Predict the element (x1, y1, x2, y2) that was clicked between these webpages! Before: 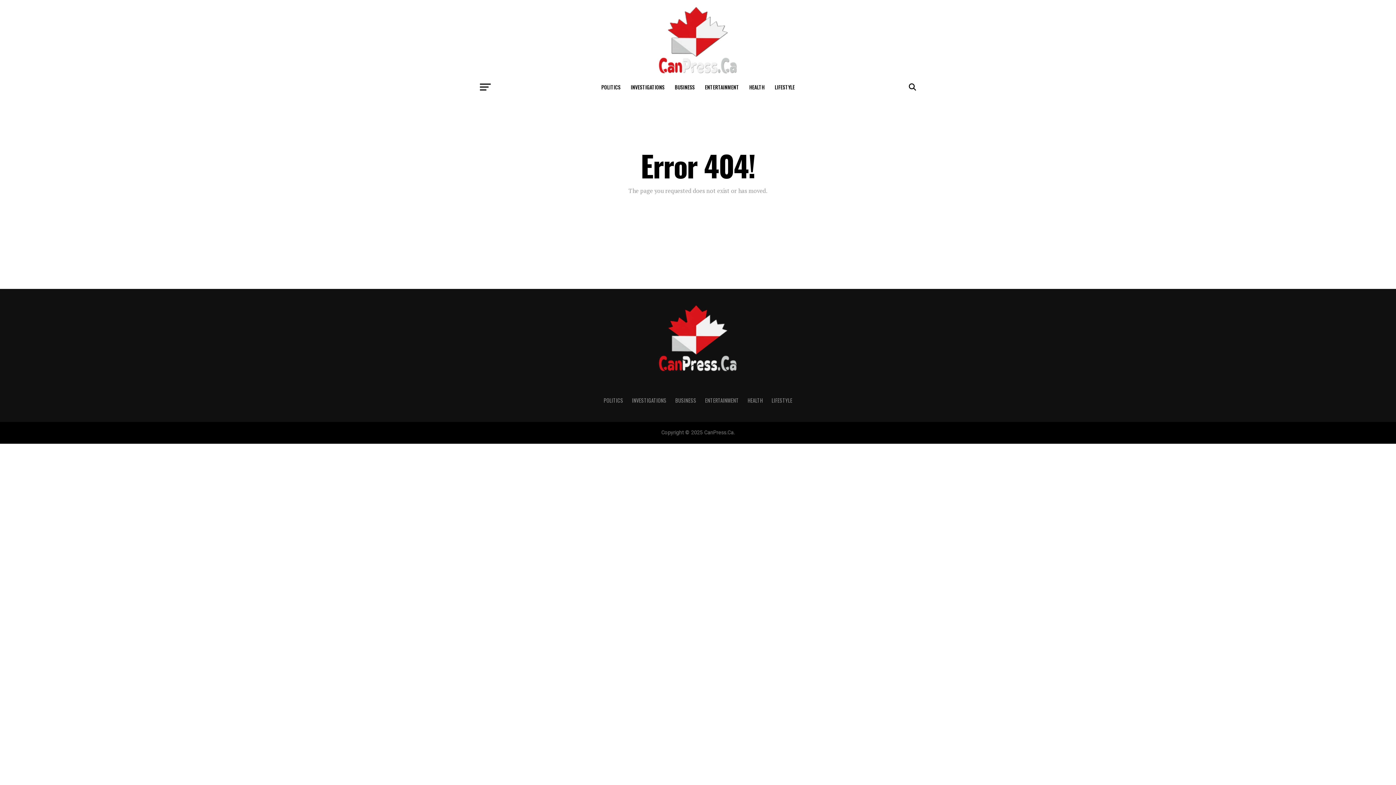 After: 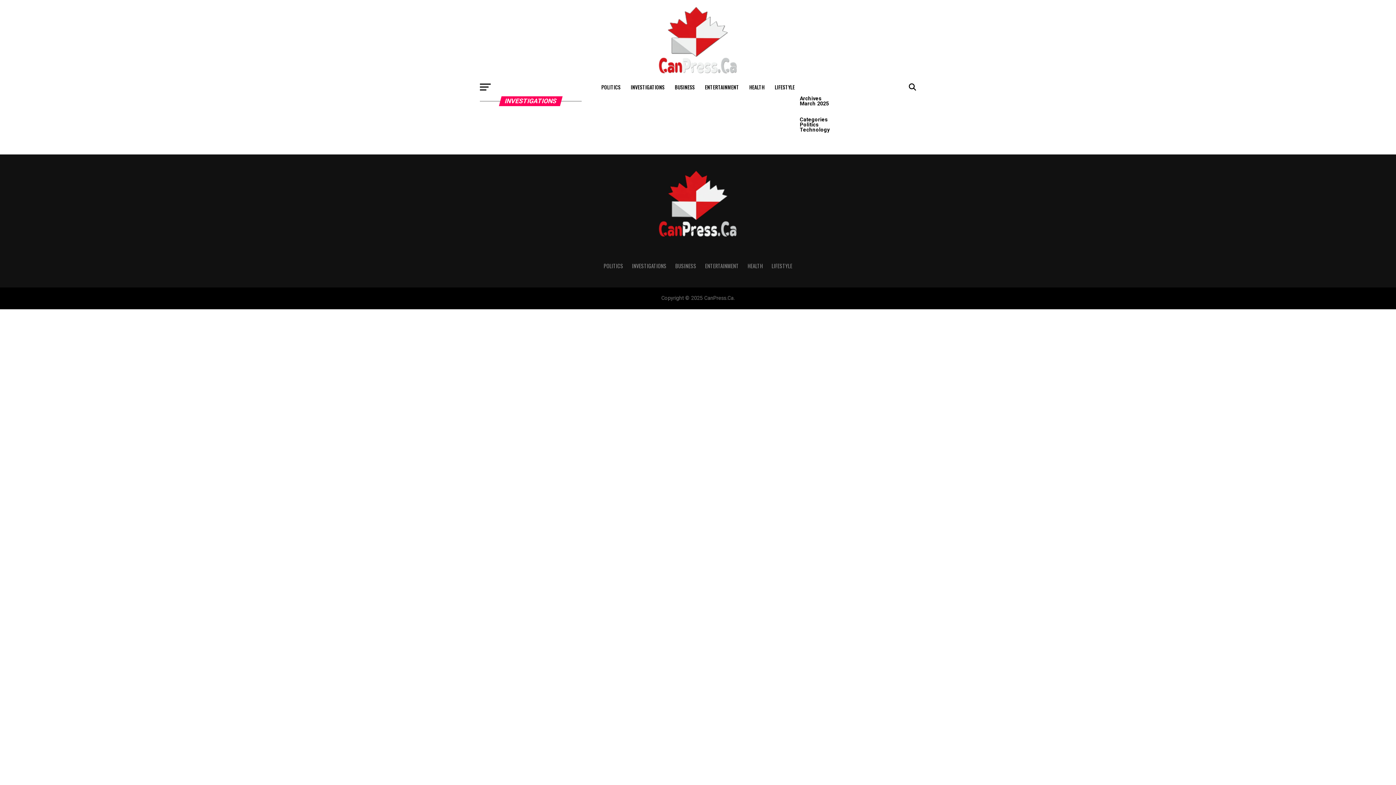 Action: label: INVESTIGATIONS bbox: (632, 396, 666, 404)